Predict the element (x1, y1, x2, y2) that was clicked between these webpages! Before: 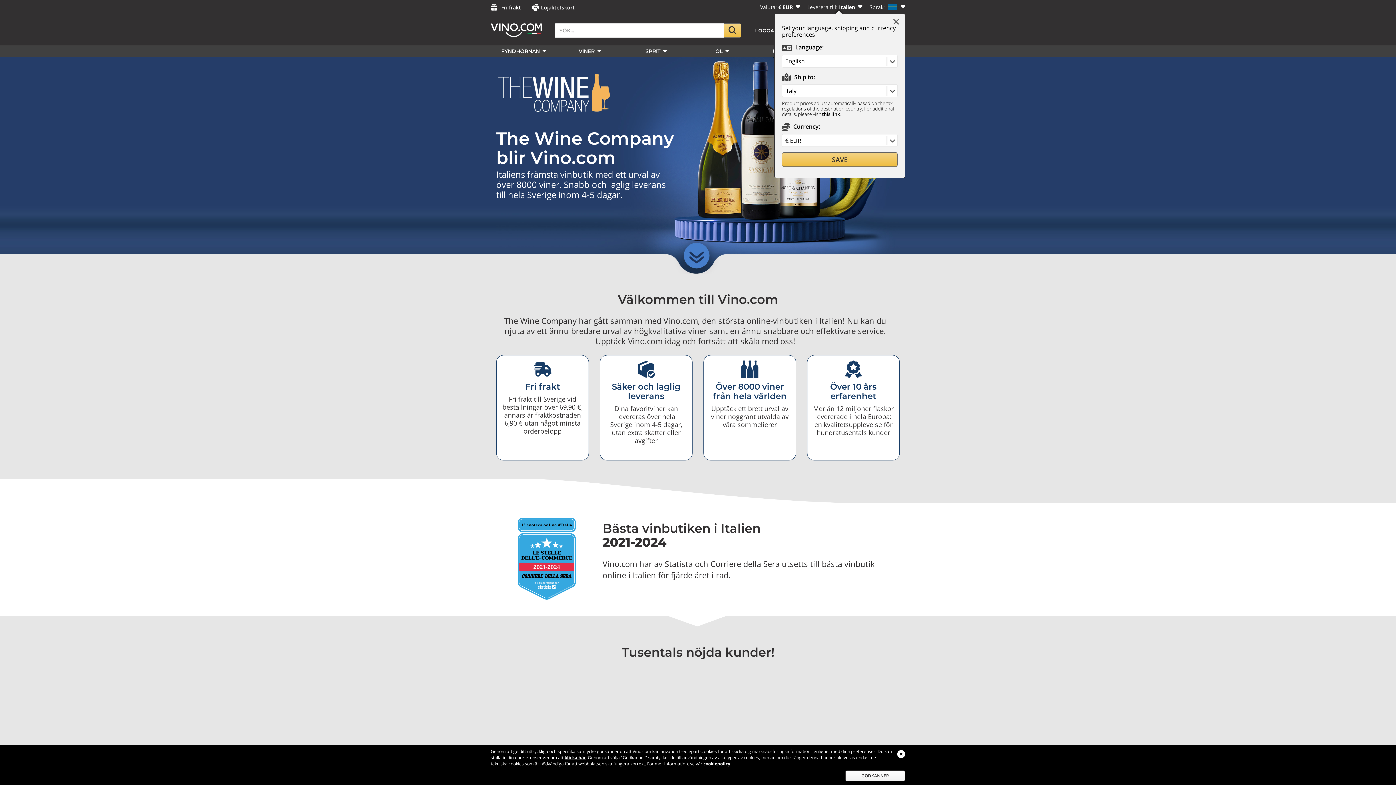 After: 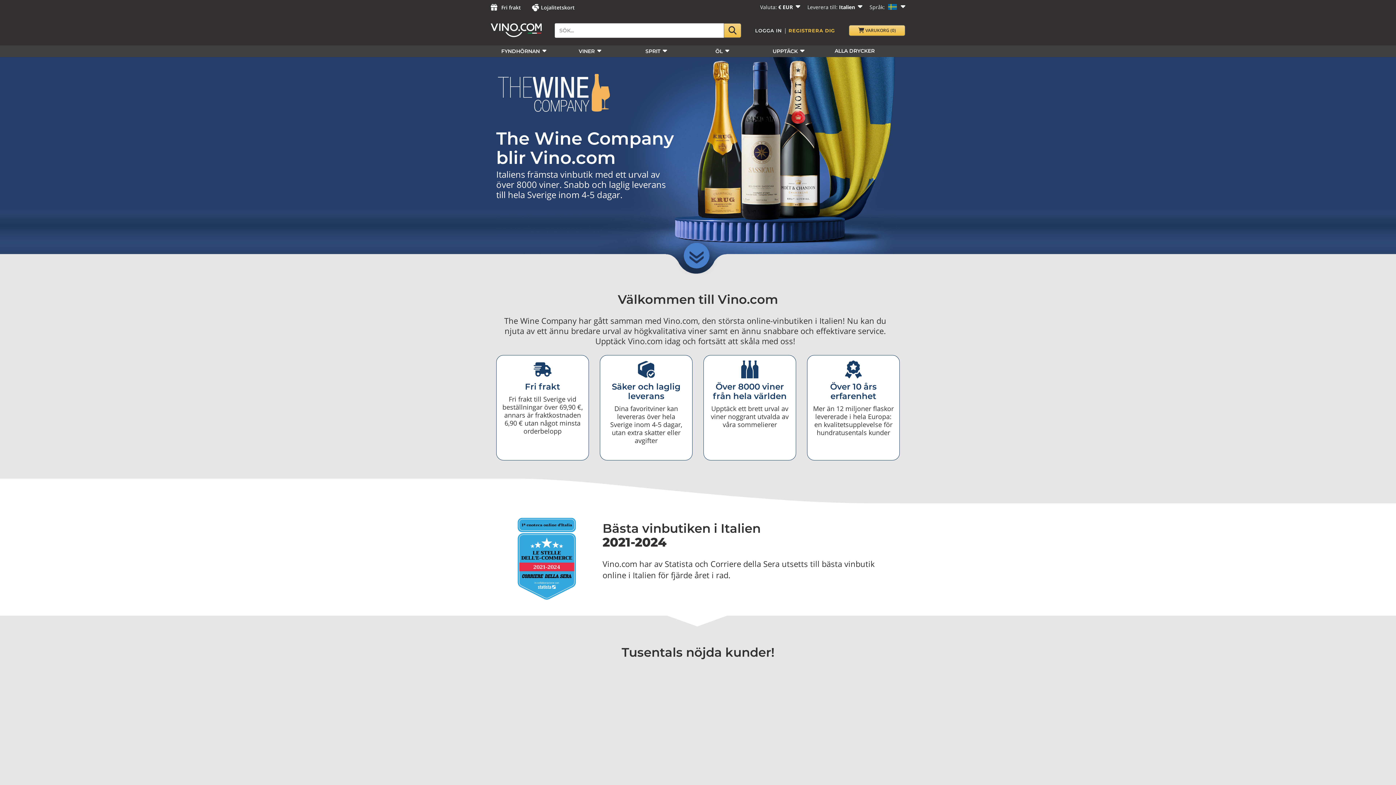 Action: label: GODKÄNNER bbox: (845, 770, 905, 781)